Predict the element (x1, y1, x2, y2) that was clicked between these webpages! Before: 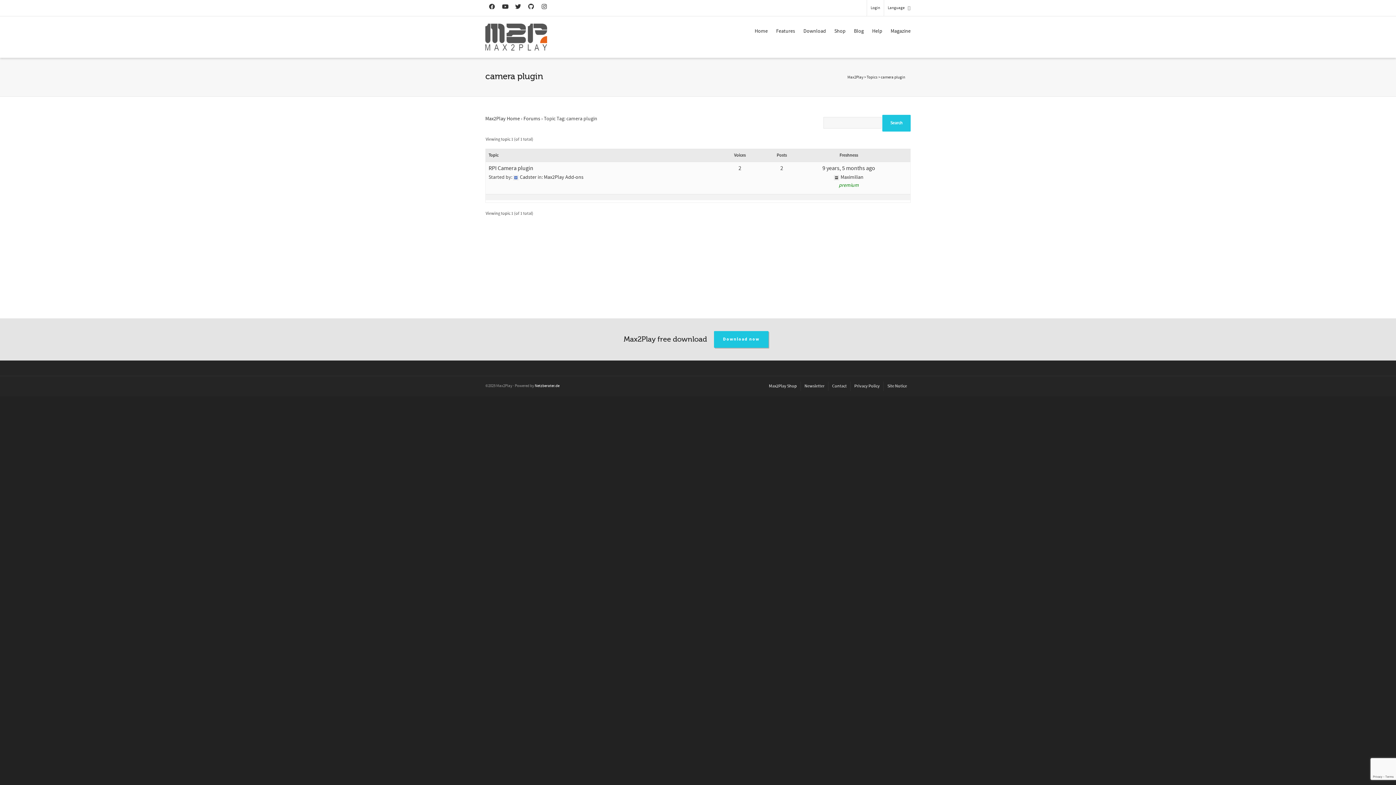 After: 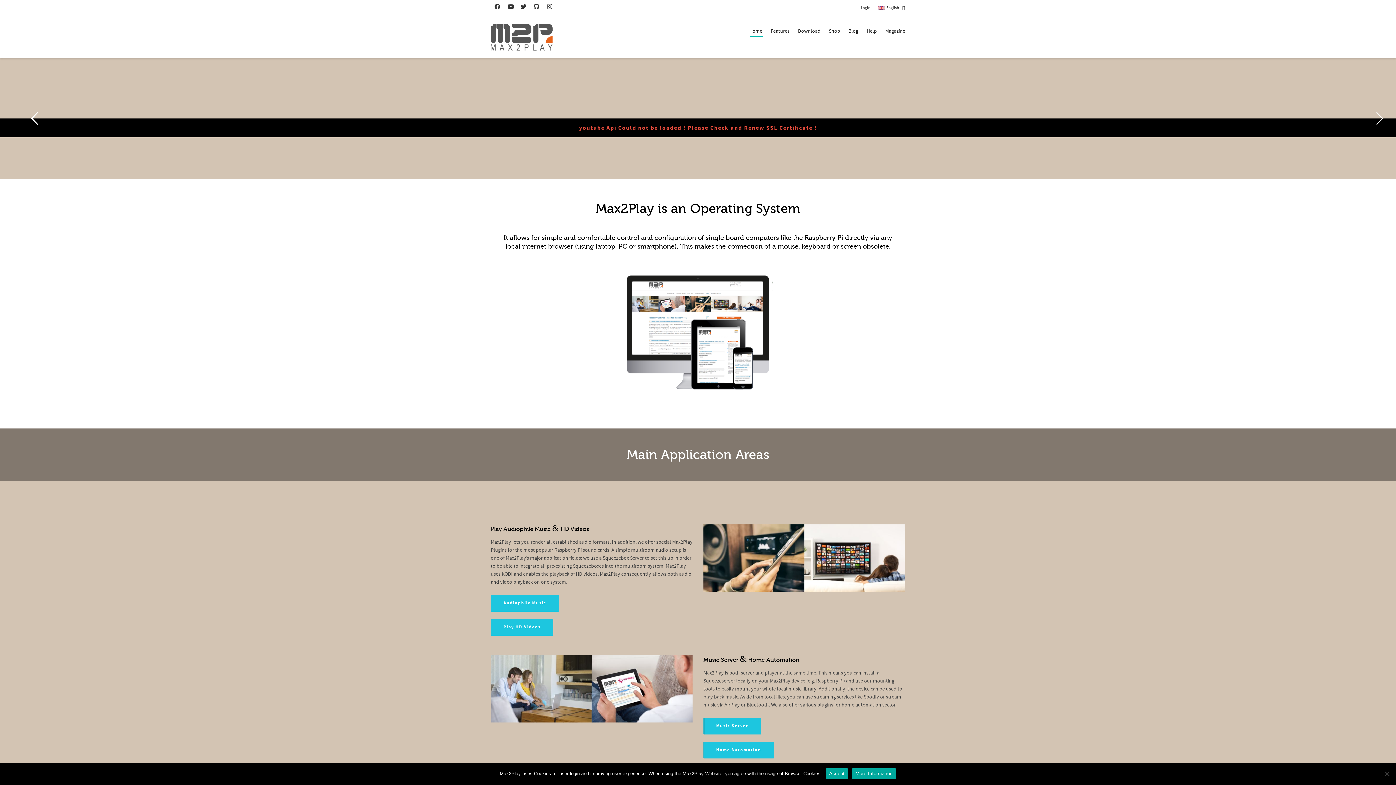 Action: bbox: (485, 23, 547, 50)